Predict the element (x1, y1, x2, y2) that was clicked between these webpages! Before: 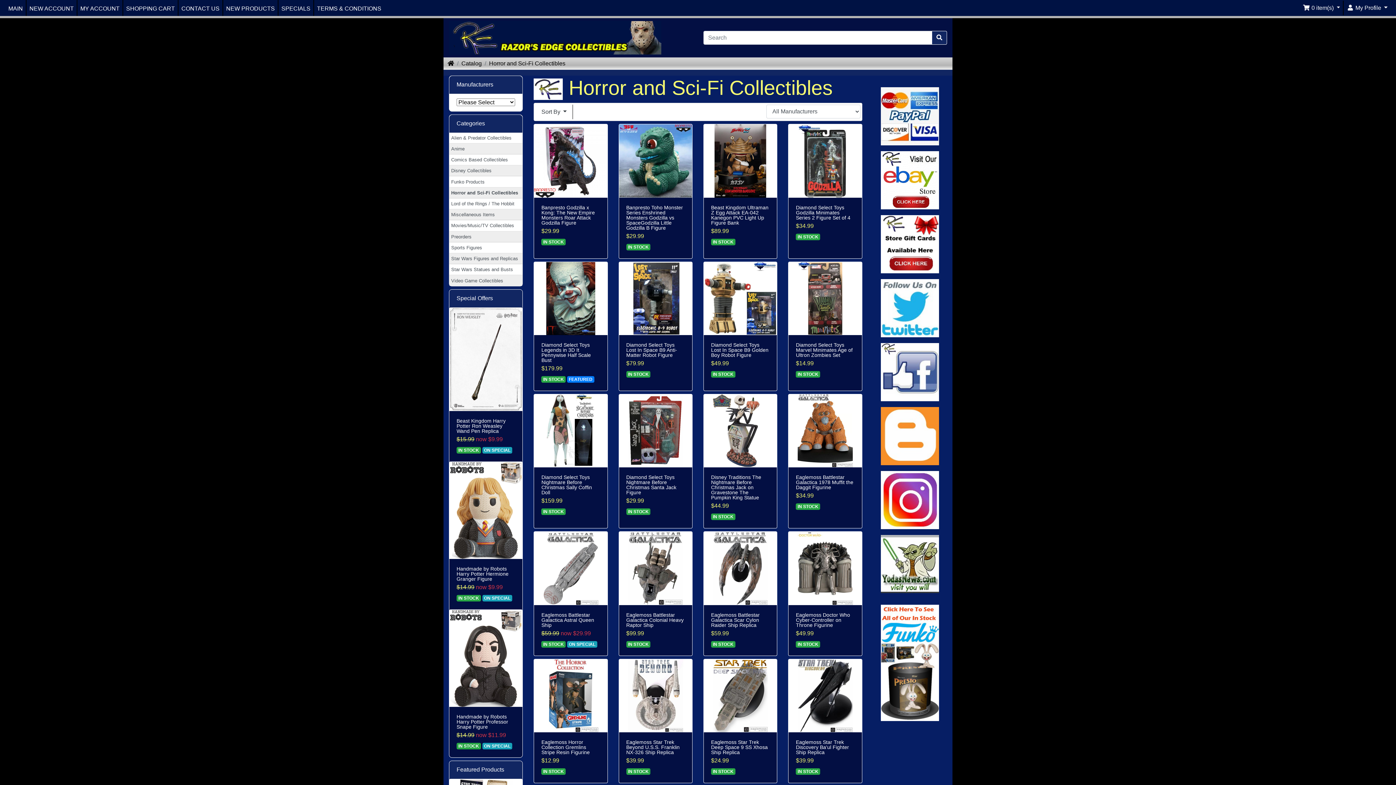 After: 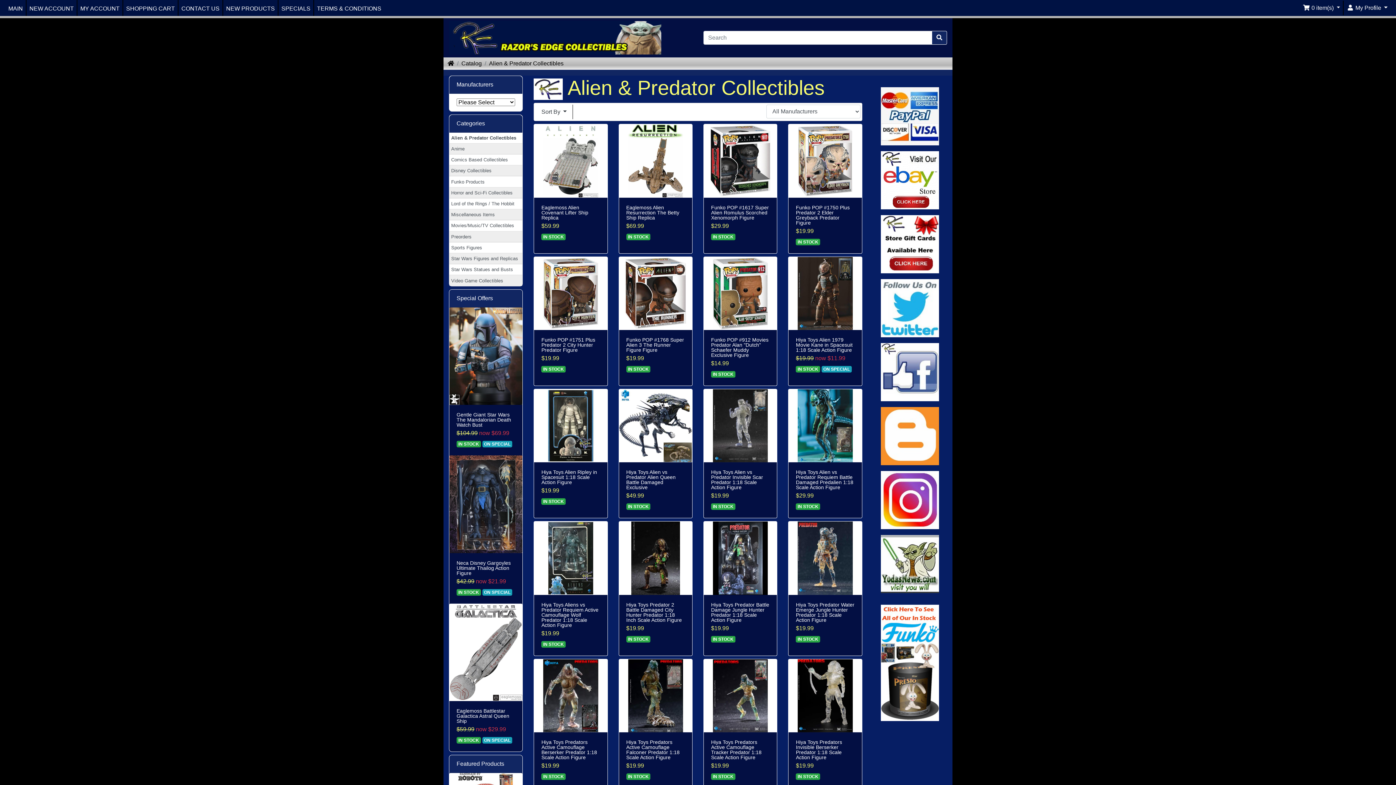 Action: bbox: (449, 132, 522, 143) label: Alien & Predator Collectibles